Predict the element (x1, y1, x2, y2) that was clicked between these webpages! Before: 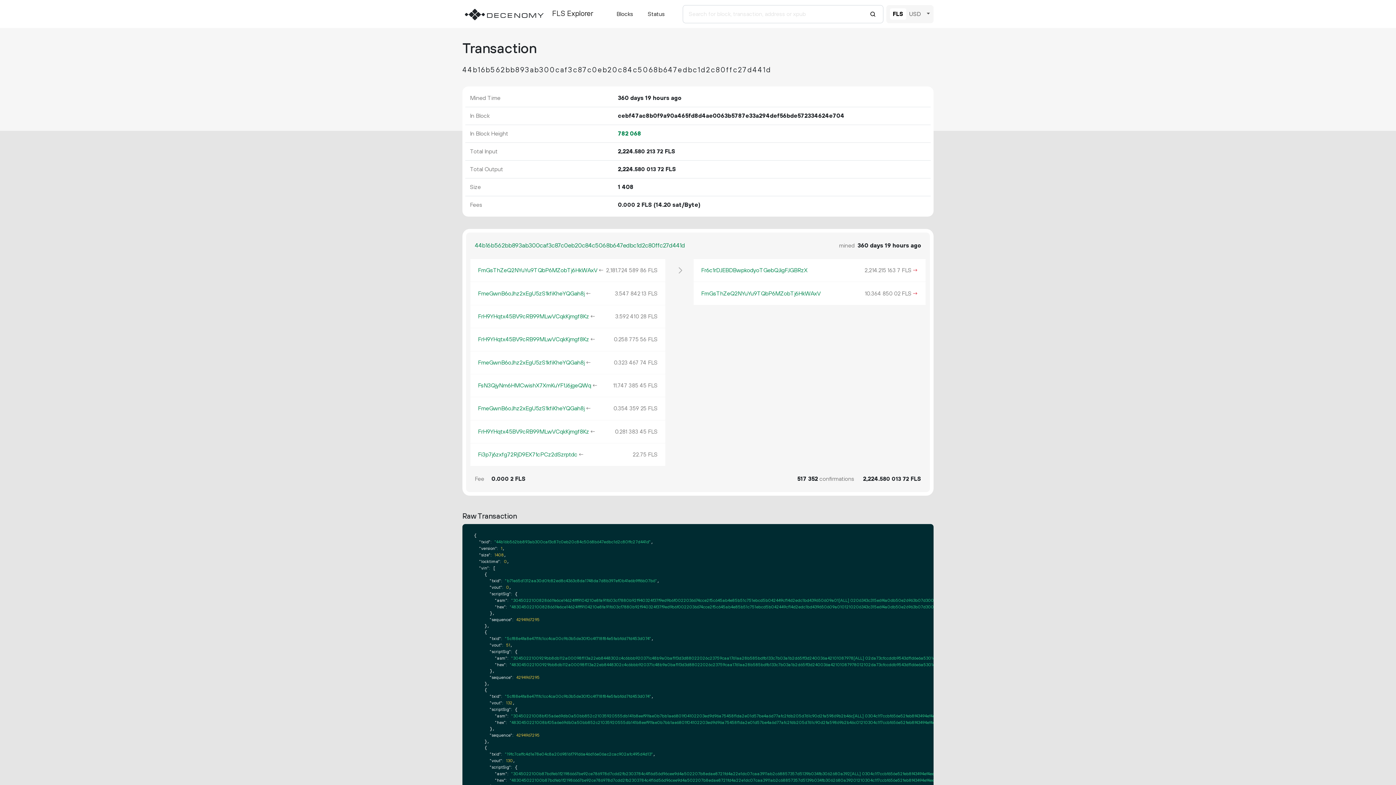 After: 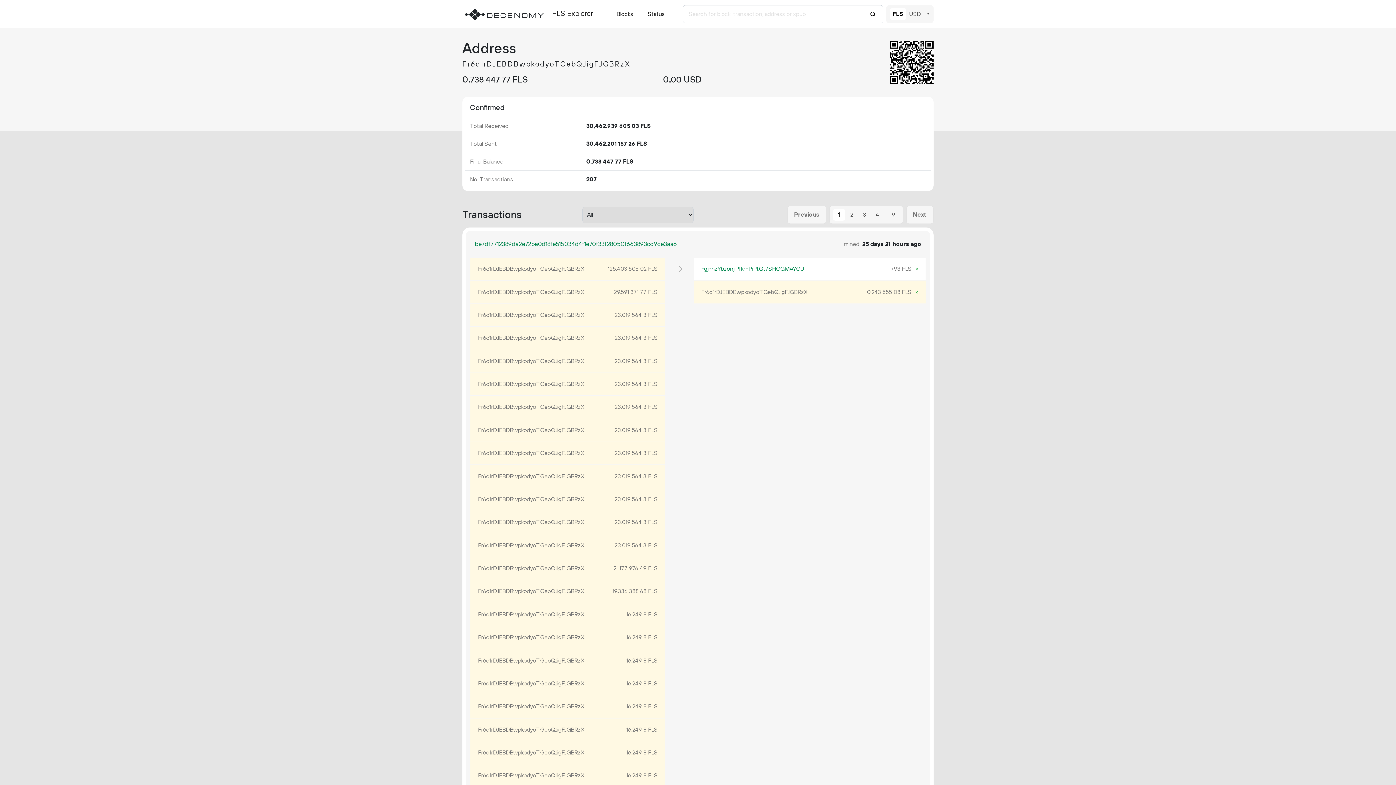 Action: label: Fr6c1rDJEBDBwpkodyoTGebQJigFJGBRzX bbox: (701, 266, 807, 274)